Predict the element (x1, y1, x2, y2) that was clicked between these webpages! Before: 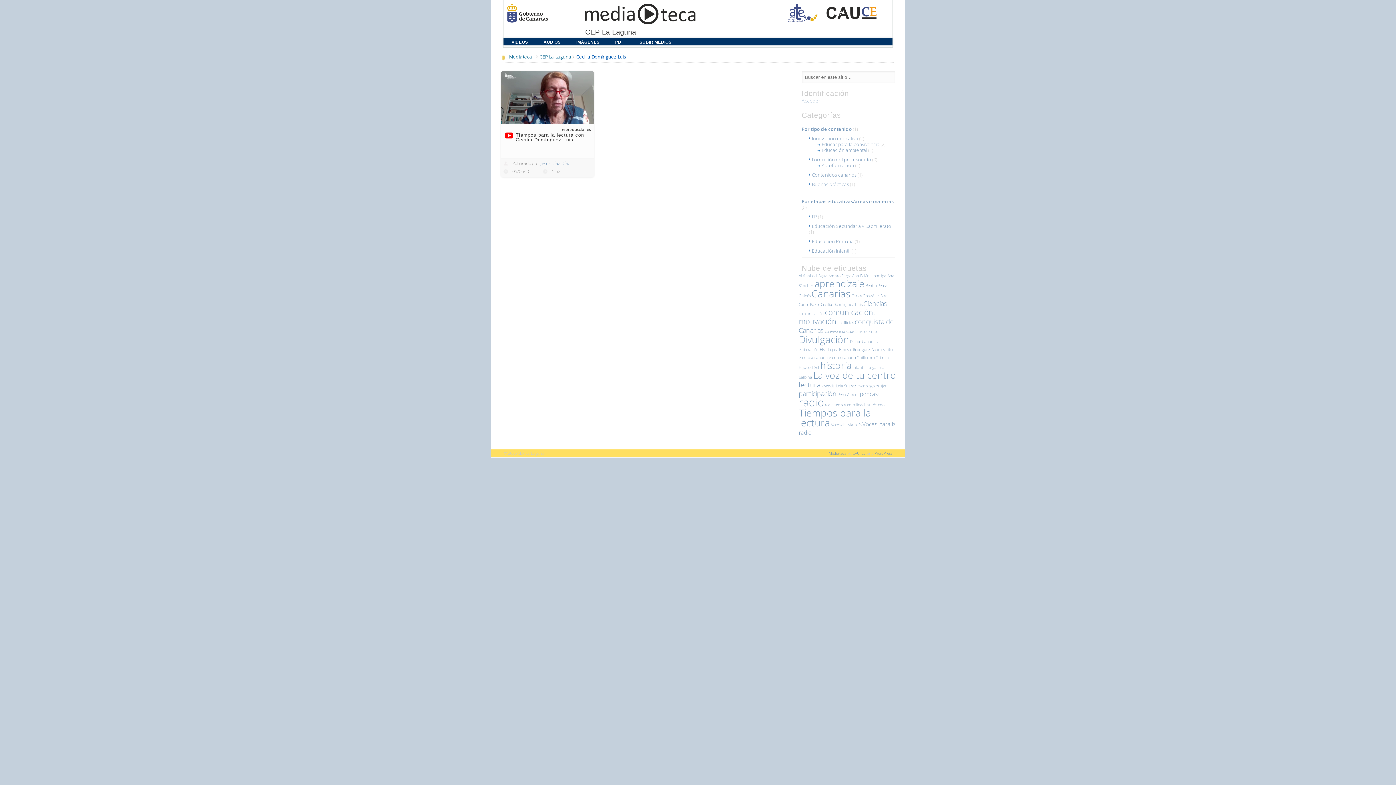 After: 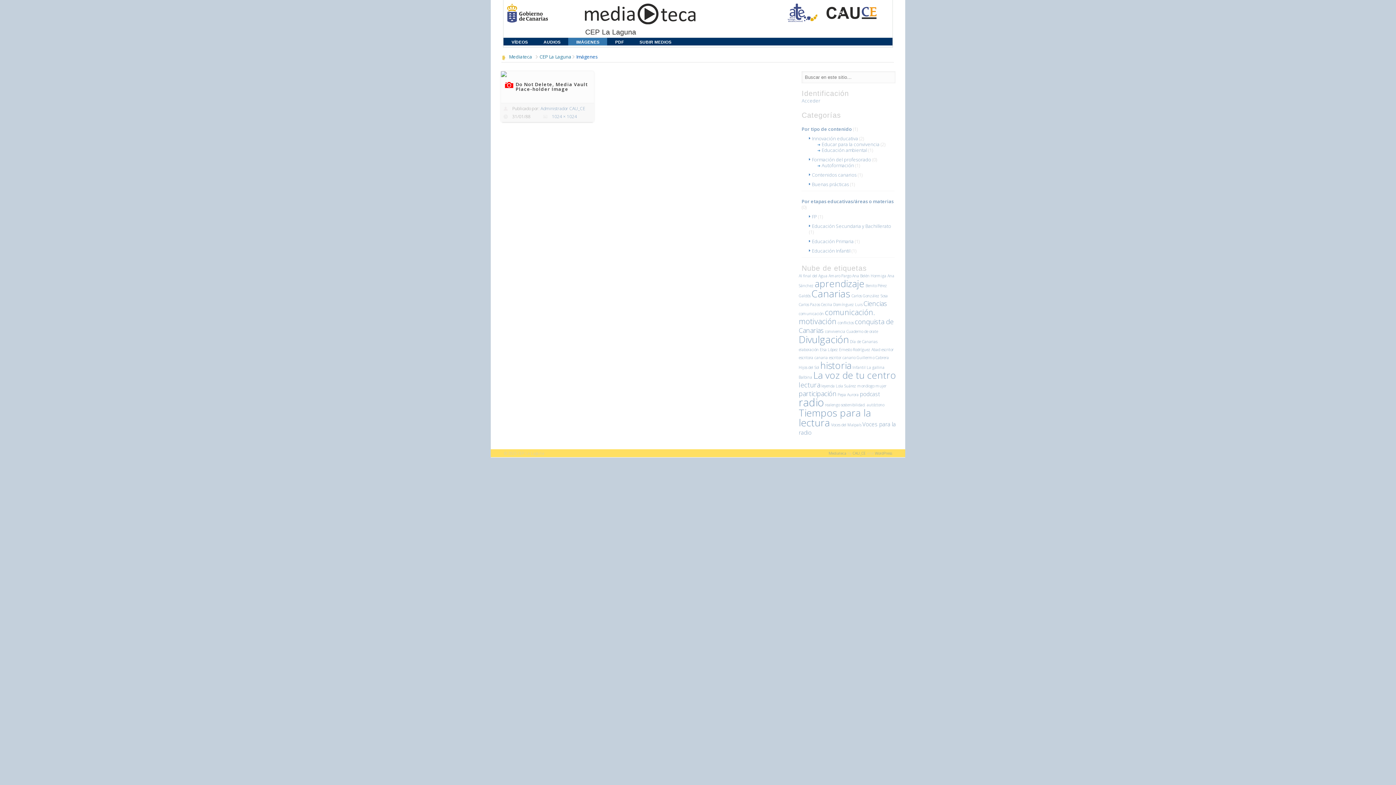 Action: label: IMÁGENES bbox: (568, 37, 607, 45)